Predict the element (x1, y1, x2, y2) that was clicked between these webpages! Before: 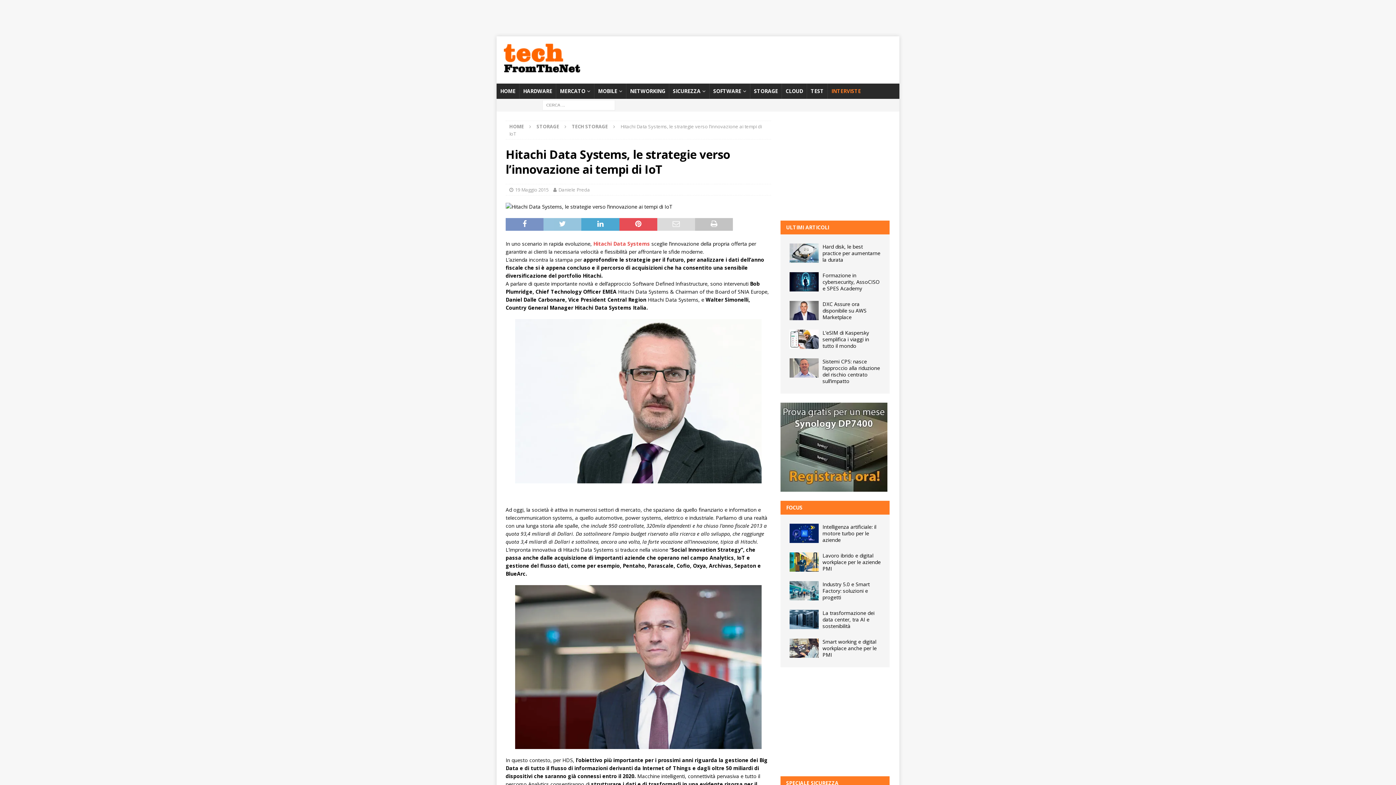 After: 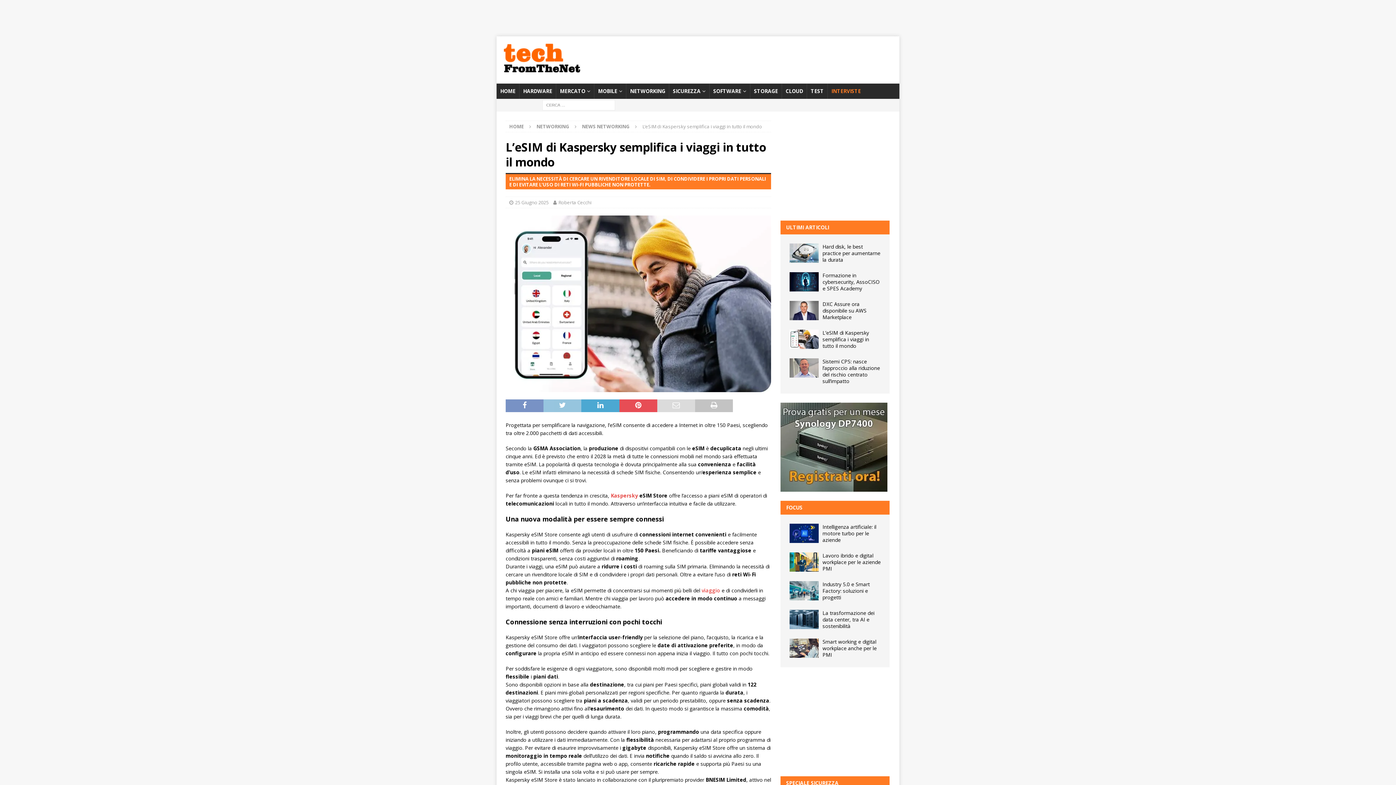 Action: bbox: (789, 329, 819, 349)